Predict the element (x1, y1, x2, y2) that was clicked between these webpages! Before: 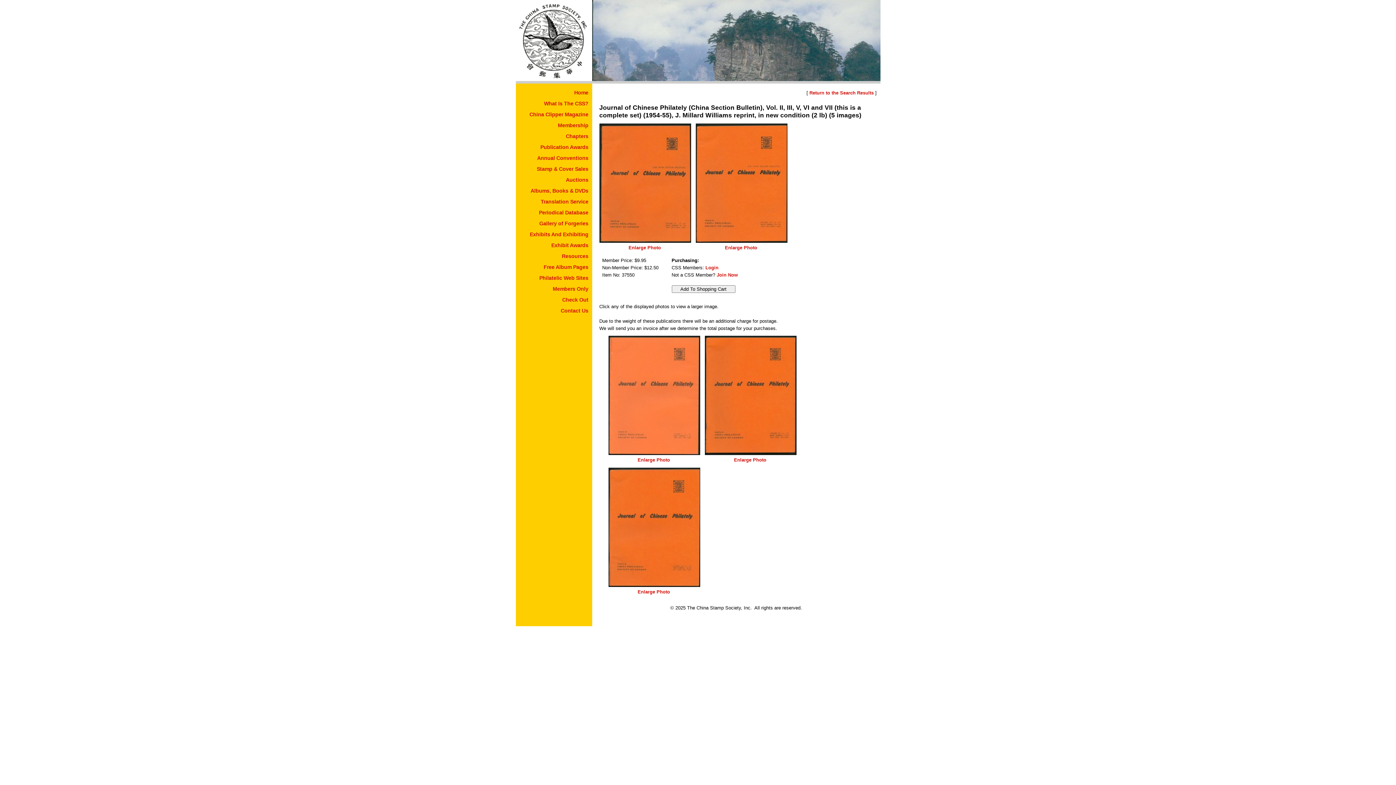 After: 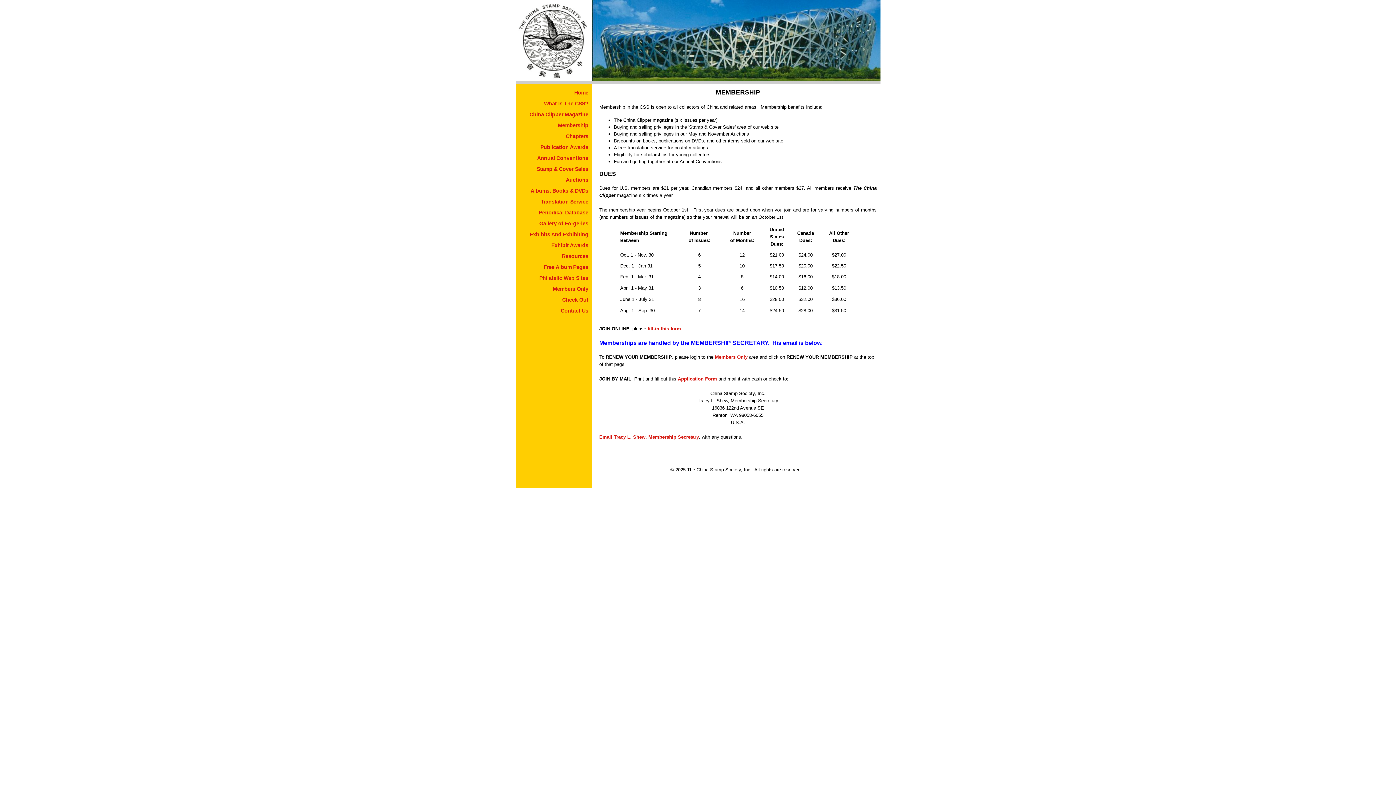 Action: bbox: (558, 122, 588, 128) label: Membership